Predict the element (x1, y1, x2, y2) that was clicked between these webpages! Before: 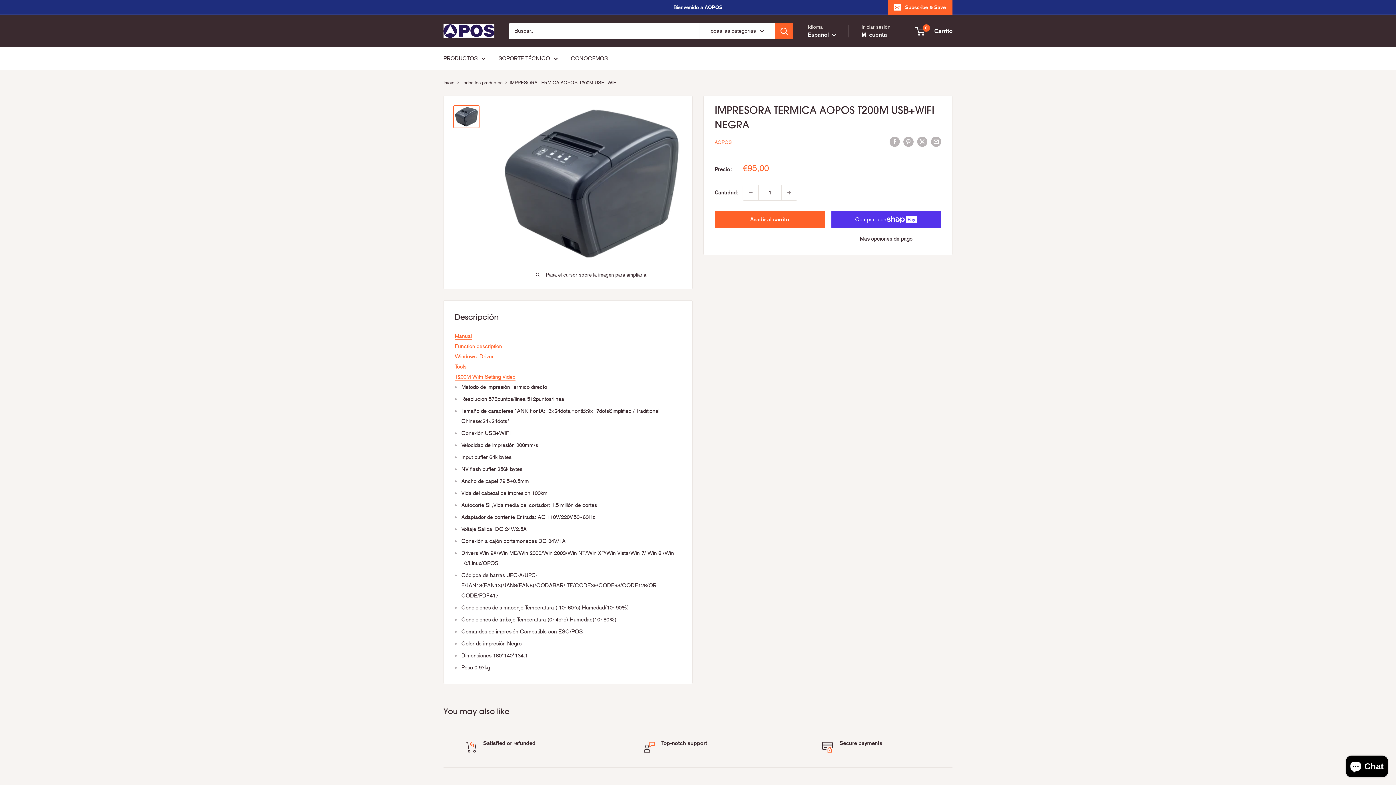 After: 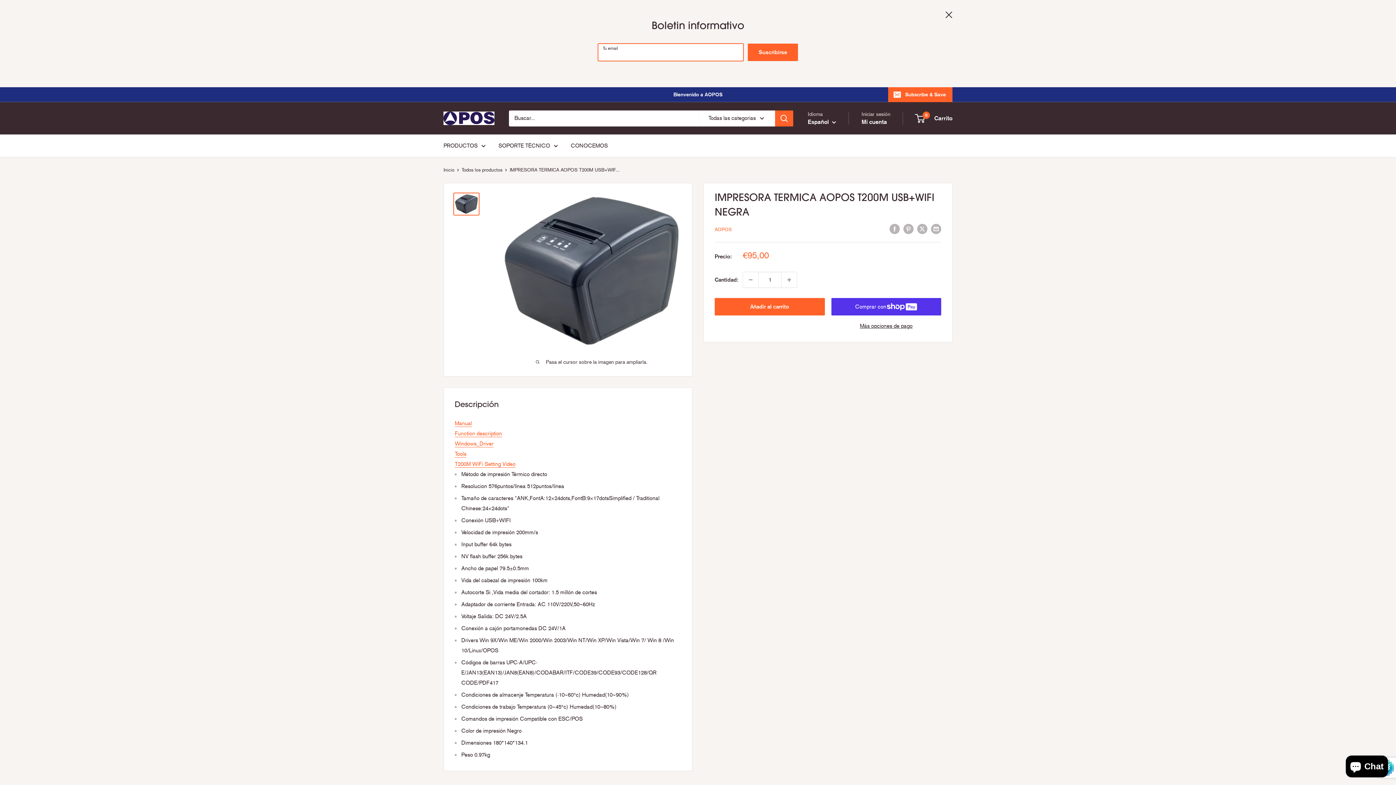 Action: bbox: (888, 0, 952, 14) label: Subscribe & Save